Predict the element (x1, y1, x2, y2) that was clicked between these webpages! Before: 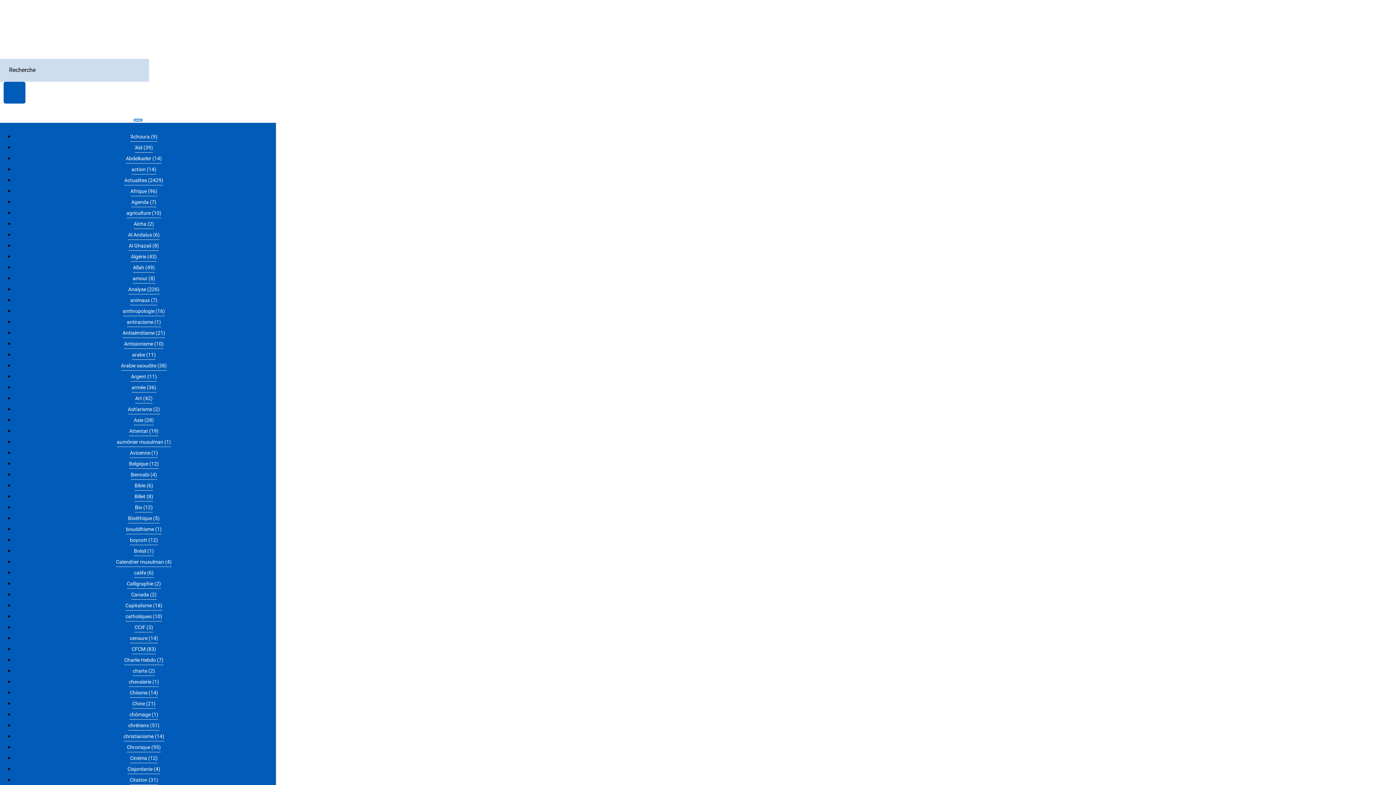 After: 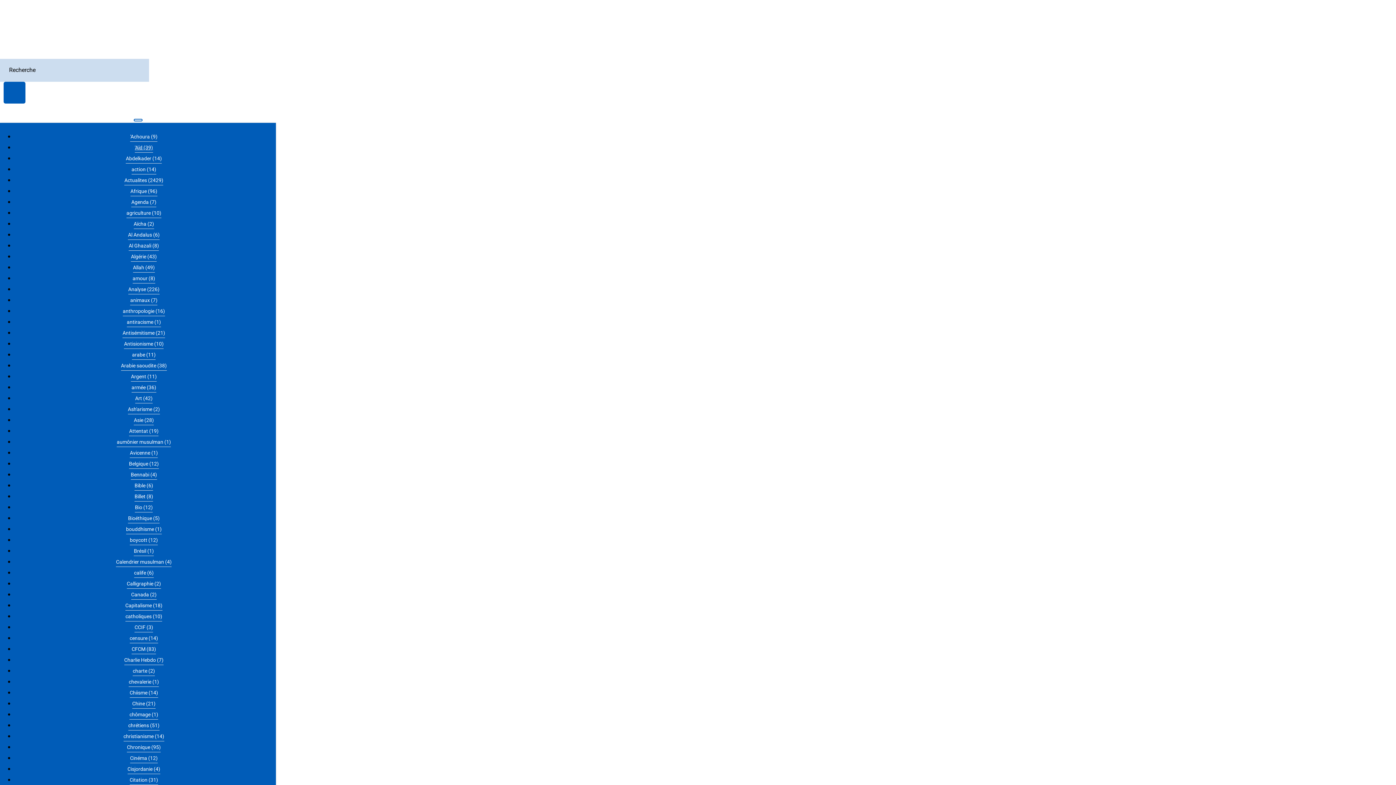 Action: label: 'Aïd (39) bbox: (134, 142, 152, 152)